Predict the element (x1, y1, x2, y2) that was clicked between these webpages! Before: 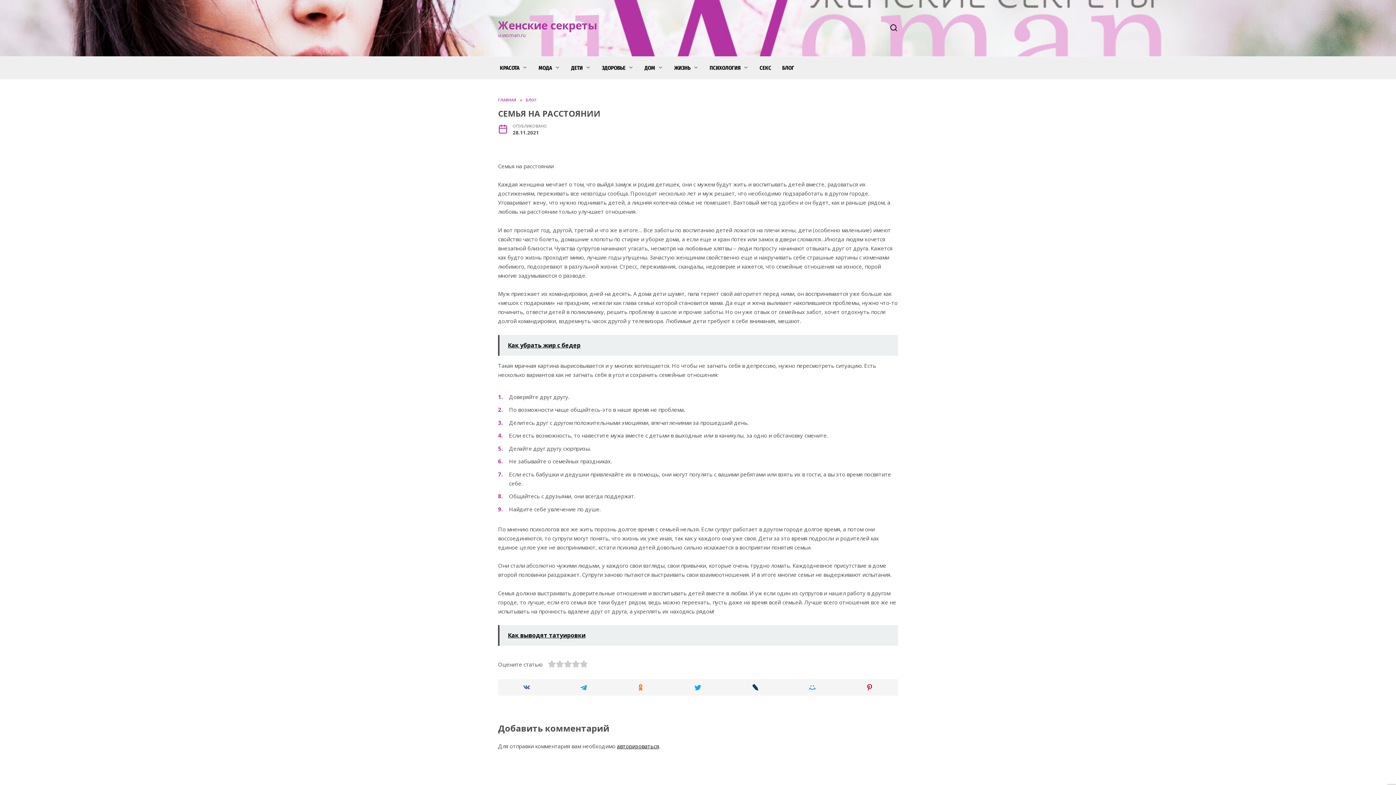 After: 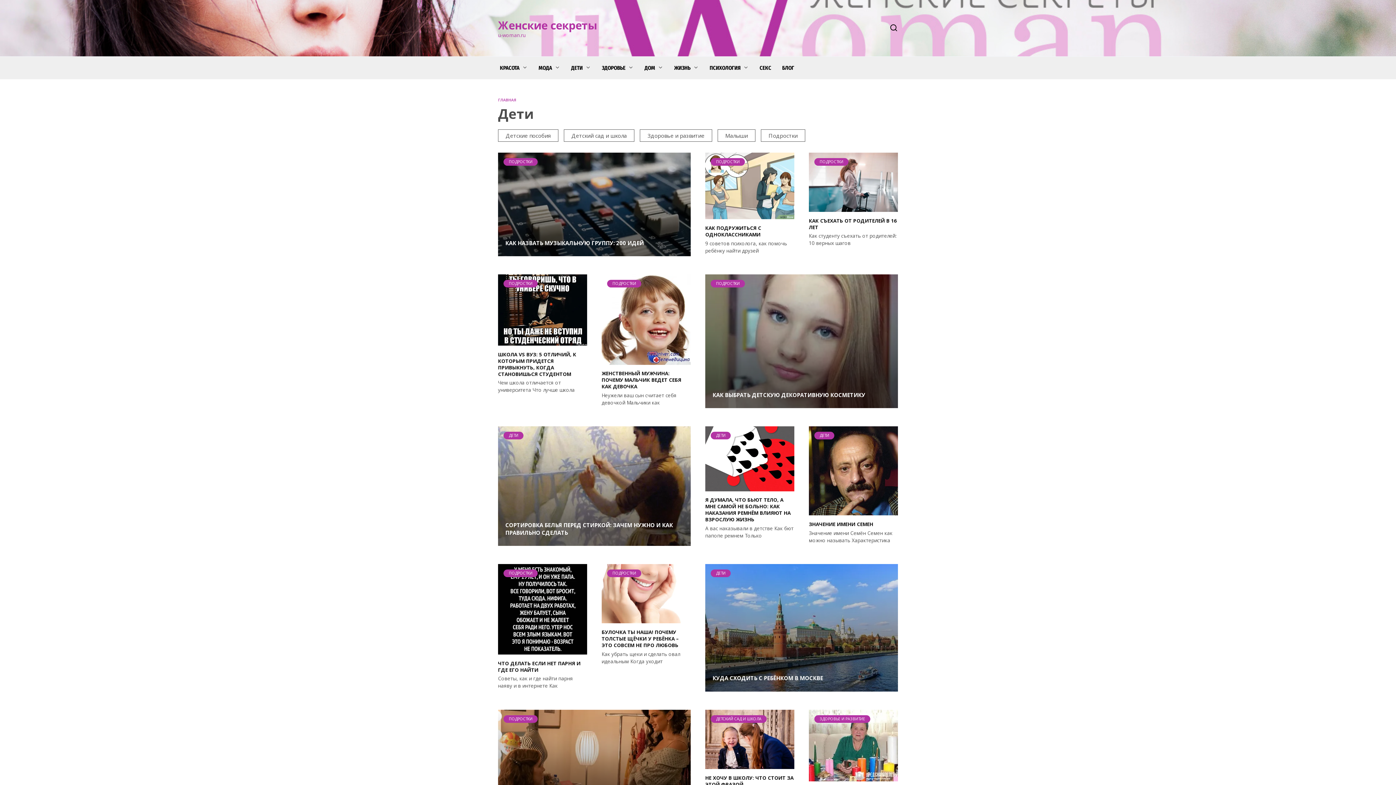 Action: label: ДЕТИ bbox: (565, 56, 596, 79)